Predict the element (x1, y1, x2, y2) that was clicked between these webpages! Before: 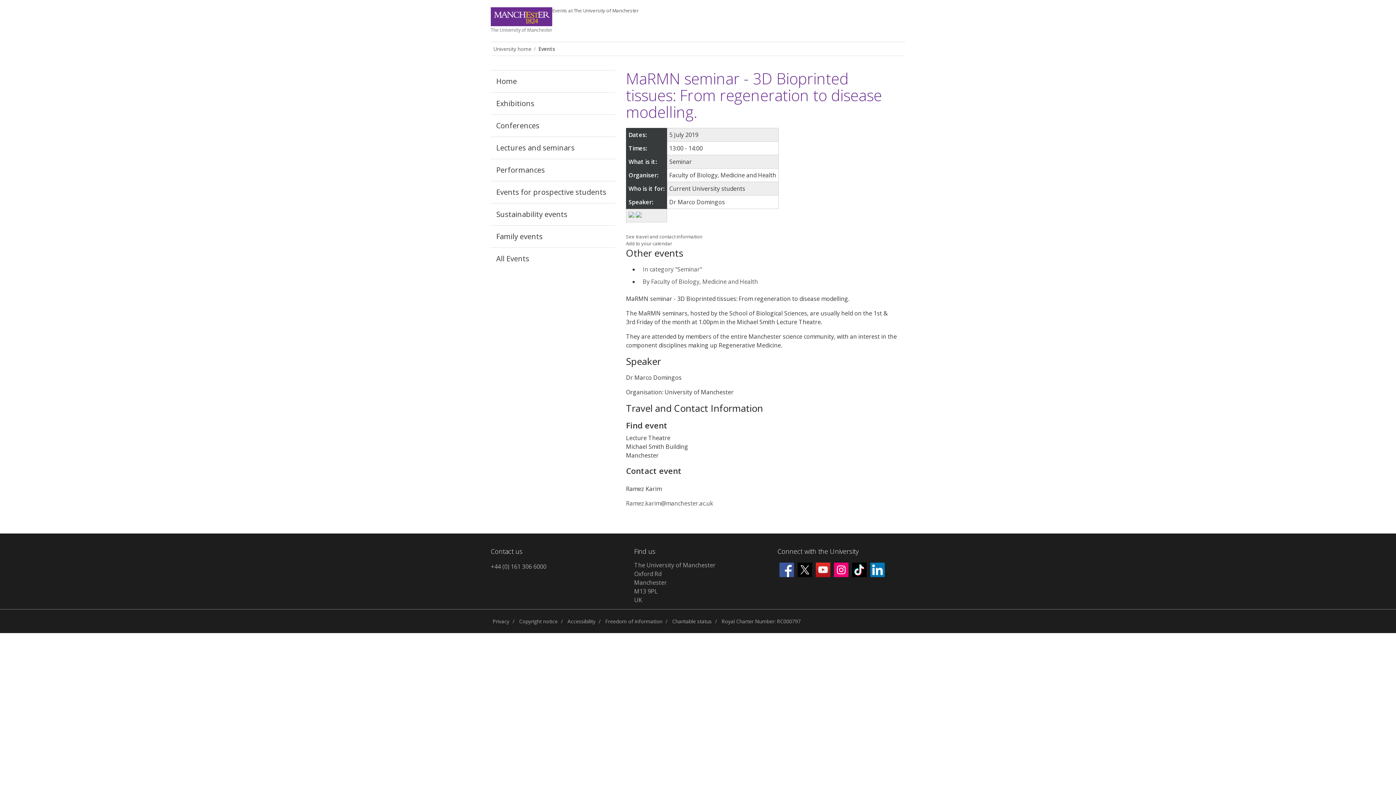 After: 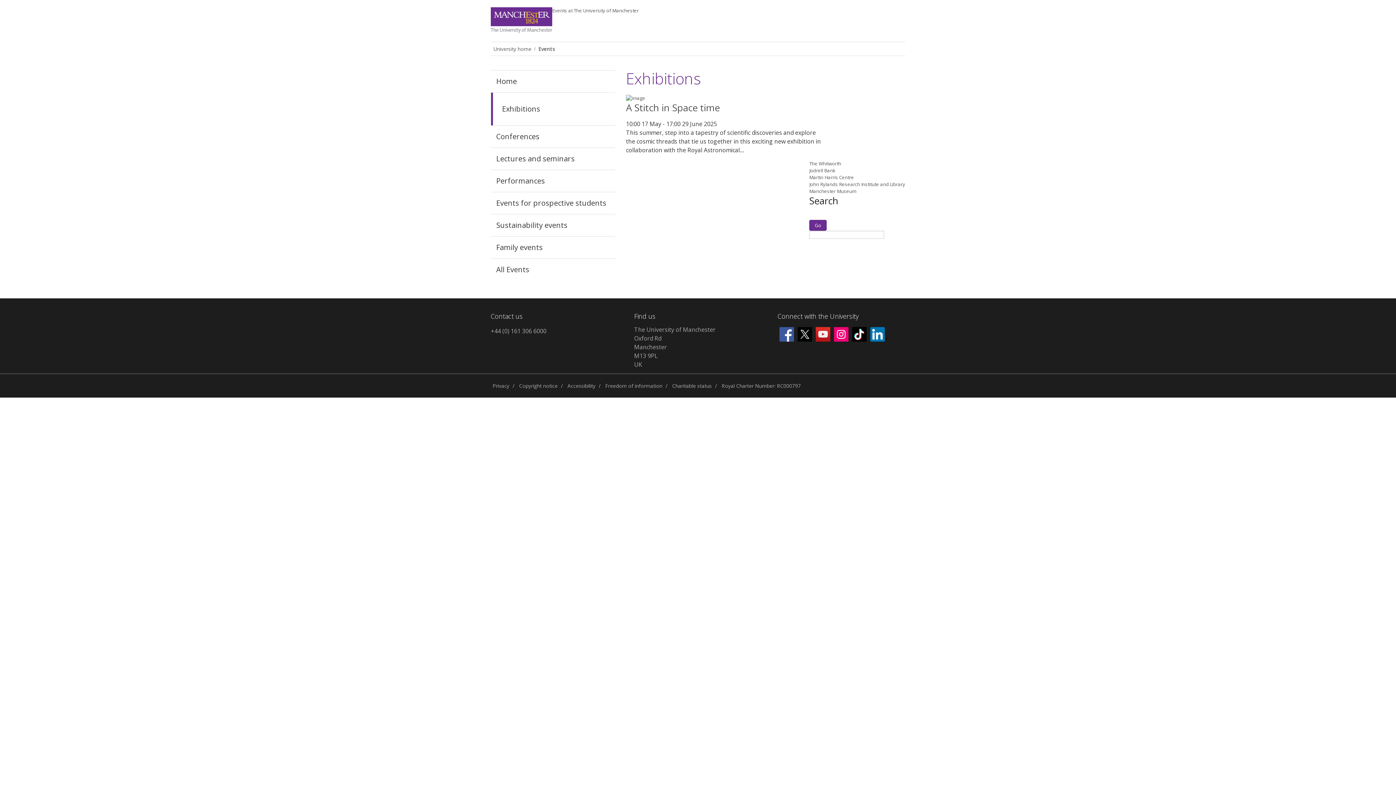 Action: bbox: (490, 92, 615, 114) label: Exhibitions